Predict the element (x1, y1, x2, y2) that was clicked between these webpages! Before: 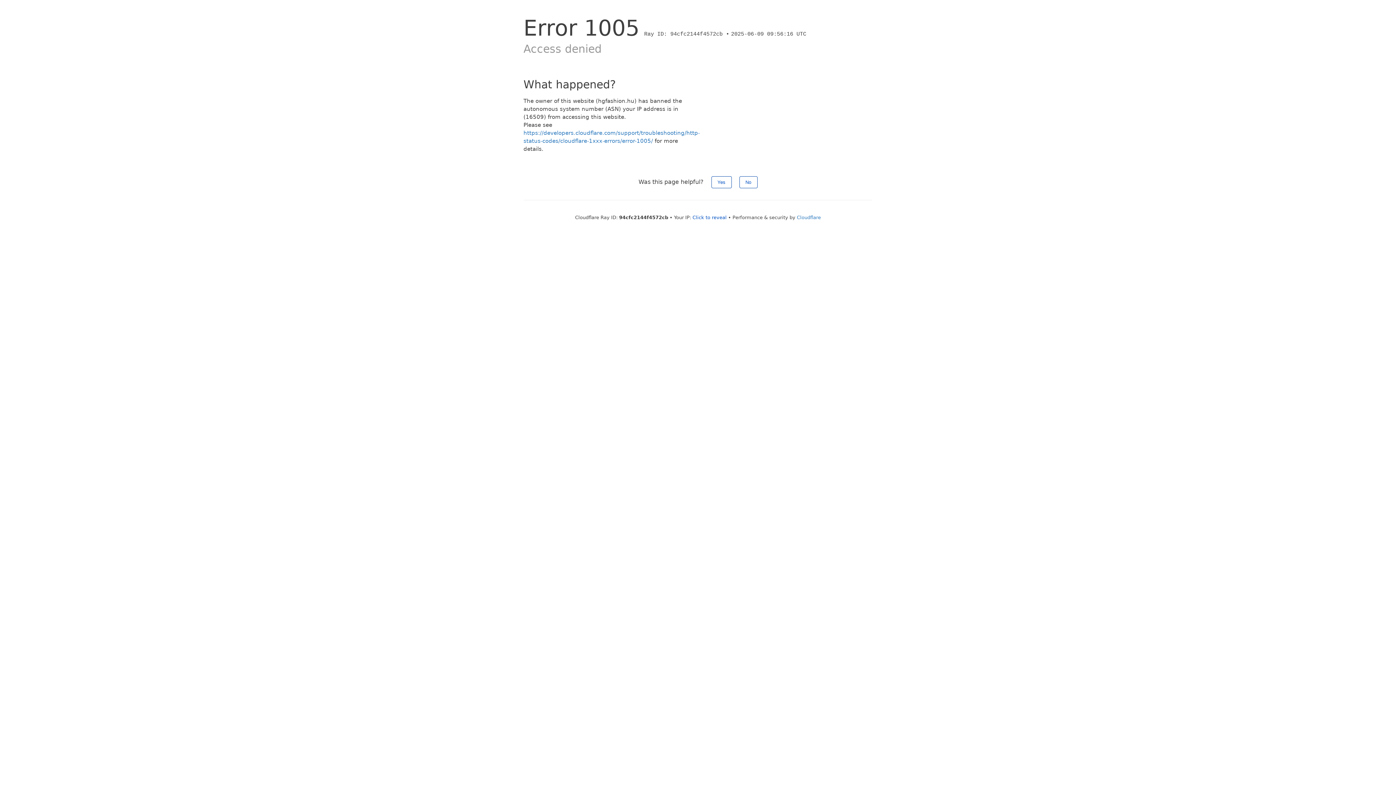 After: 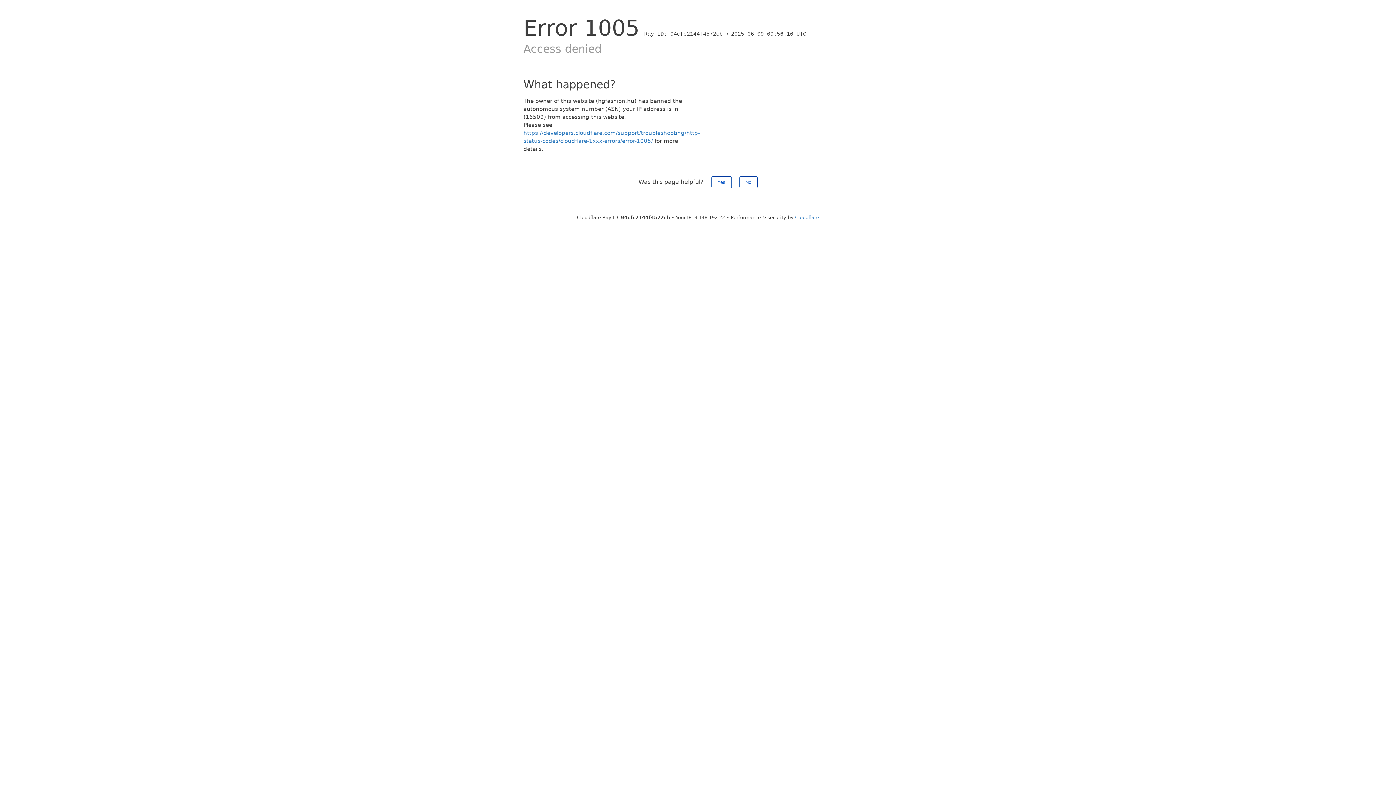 Action: bbox: (692, 214, 726, 220) label: Click to reveal